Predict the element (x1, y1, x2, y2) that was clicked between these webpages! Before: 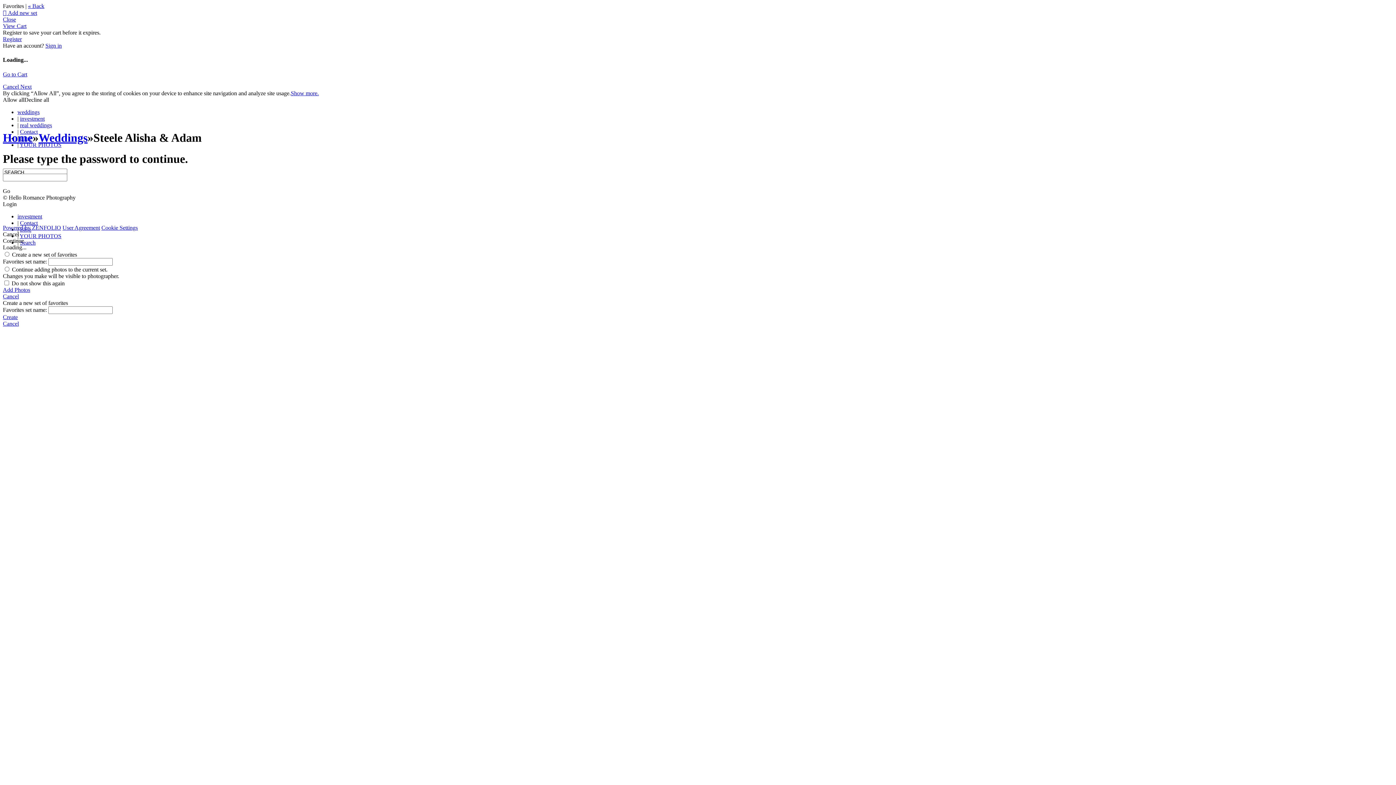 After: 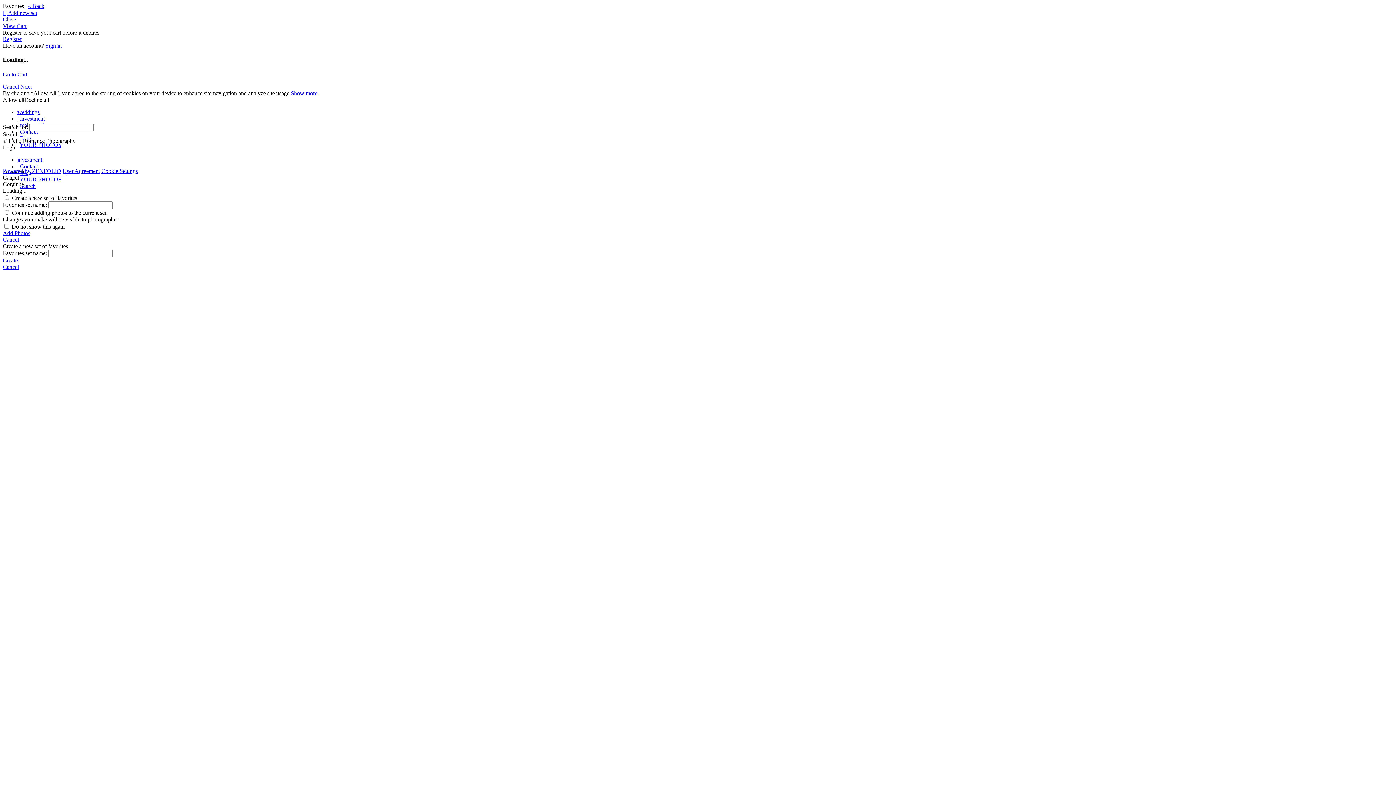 Action: label: Search bbox: (20, 239, 35, 245)